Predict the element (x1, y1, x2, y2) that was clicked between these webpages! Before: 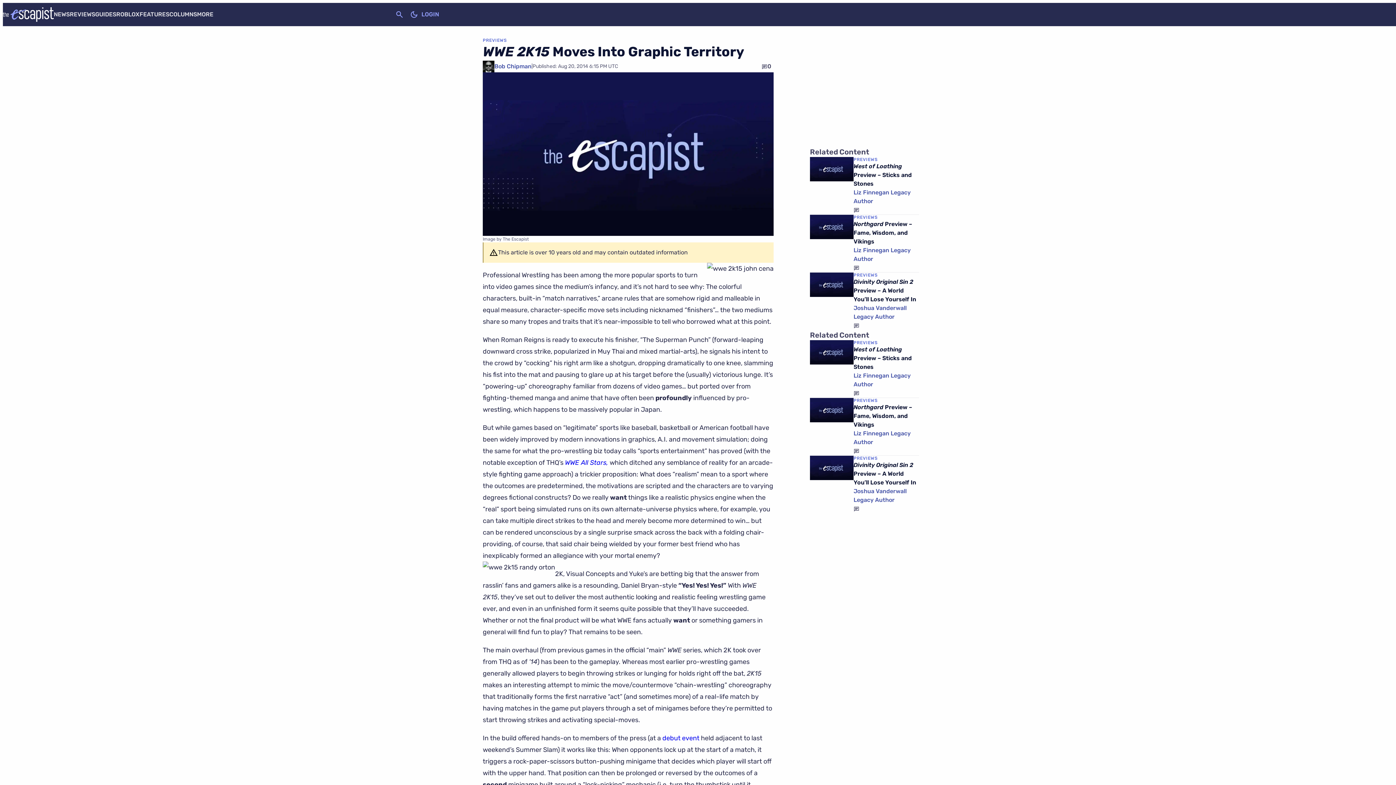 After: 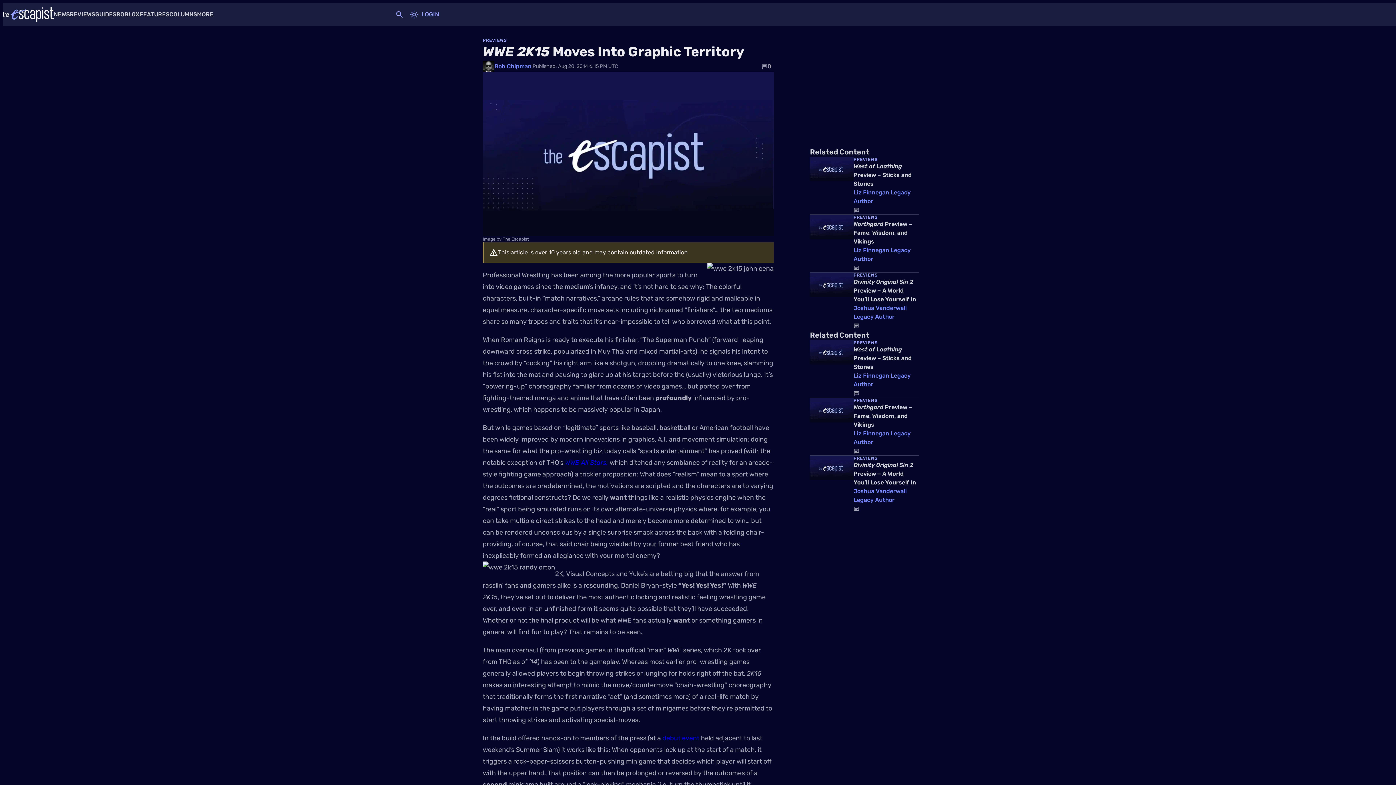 Action: label: Dark Mode bbox: (407, 7, 421, 21)